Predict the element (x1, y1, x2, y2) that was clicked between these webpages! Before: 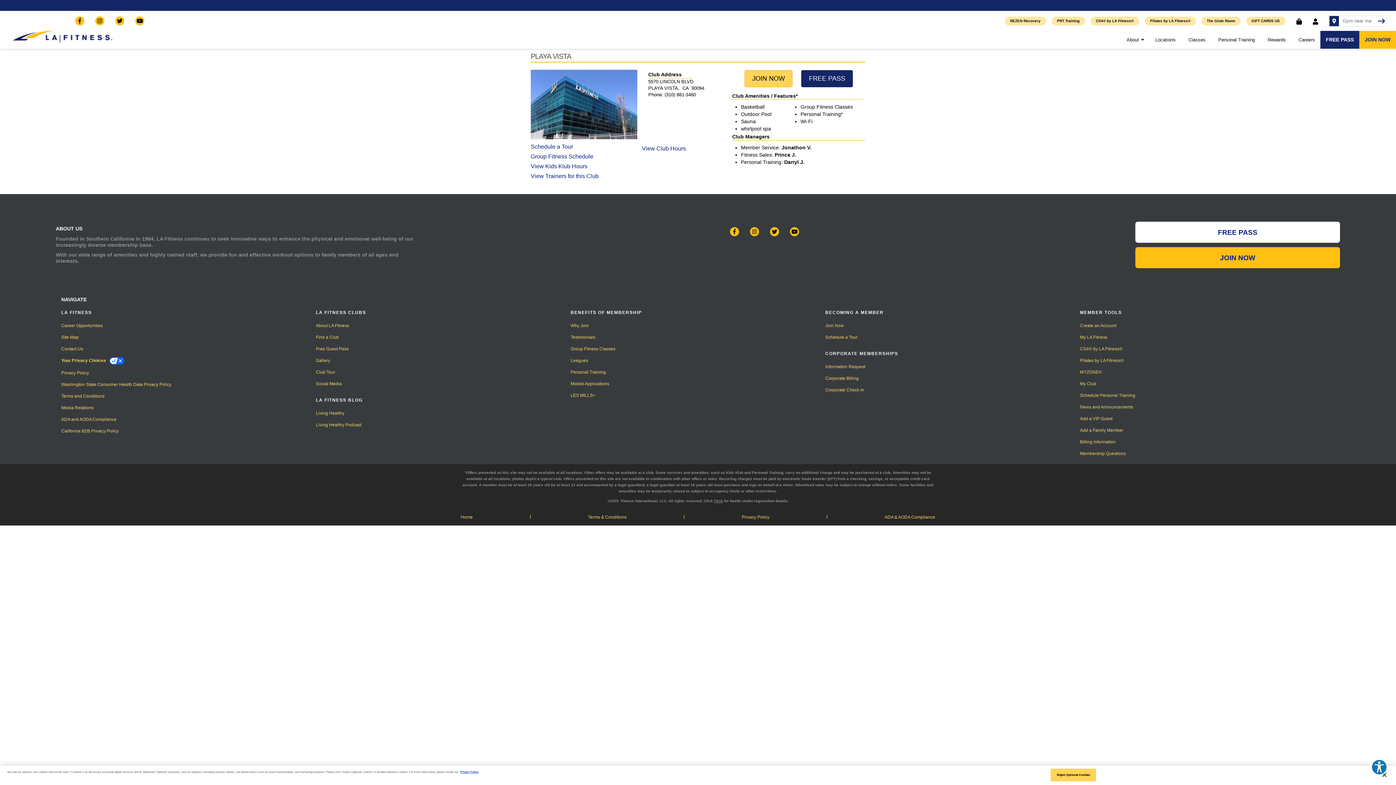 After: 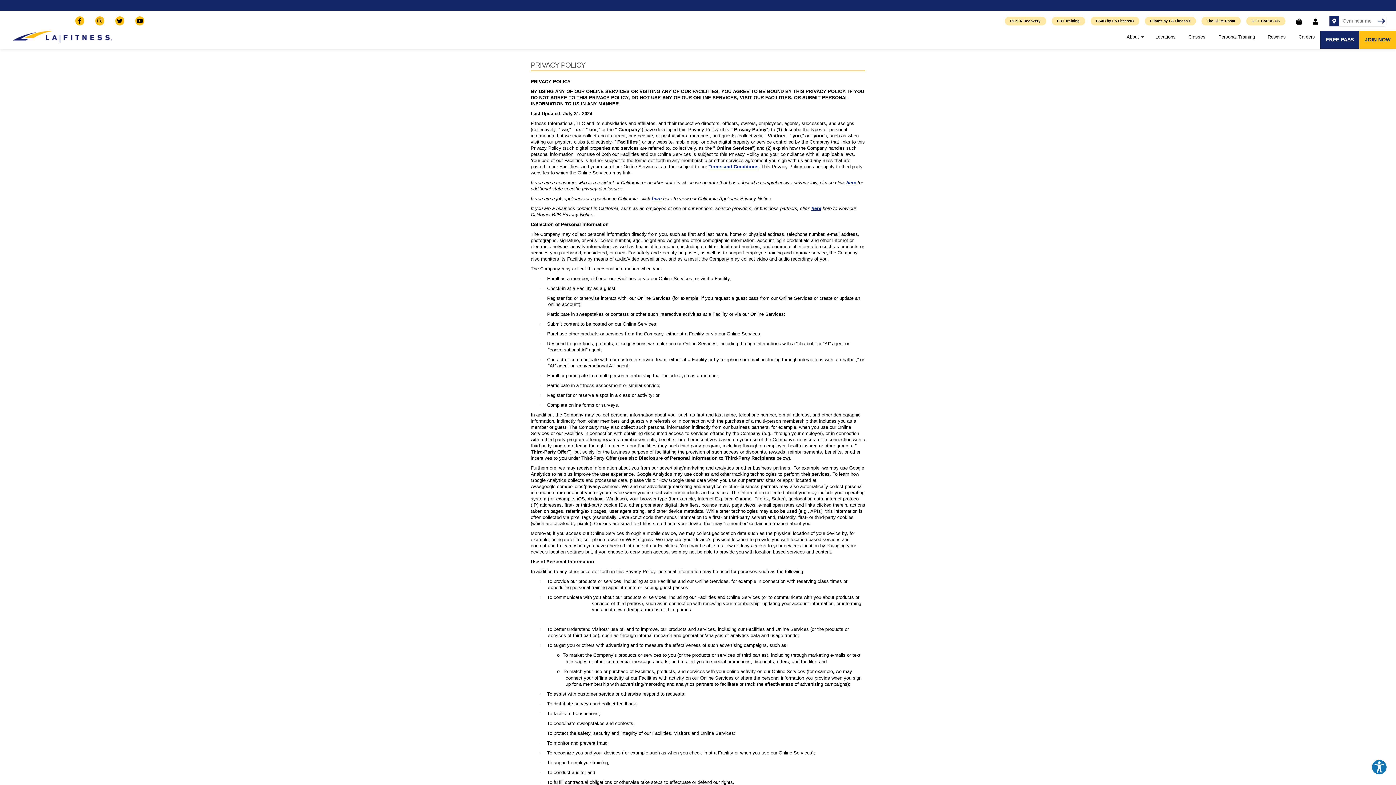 Action: bbox: (742, 512, 769, 522) label: Privacy Policy